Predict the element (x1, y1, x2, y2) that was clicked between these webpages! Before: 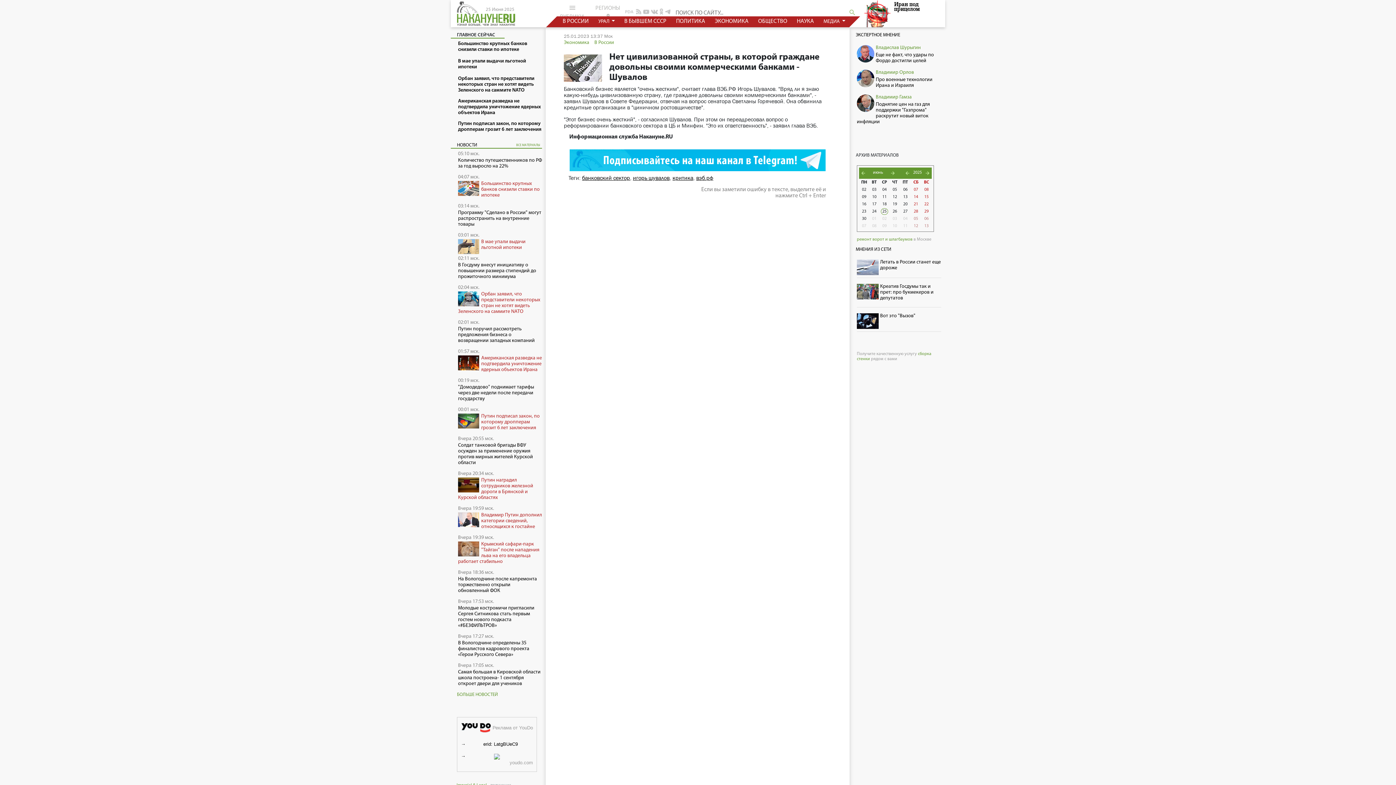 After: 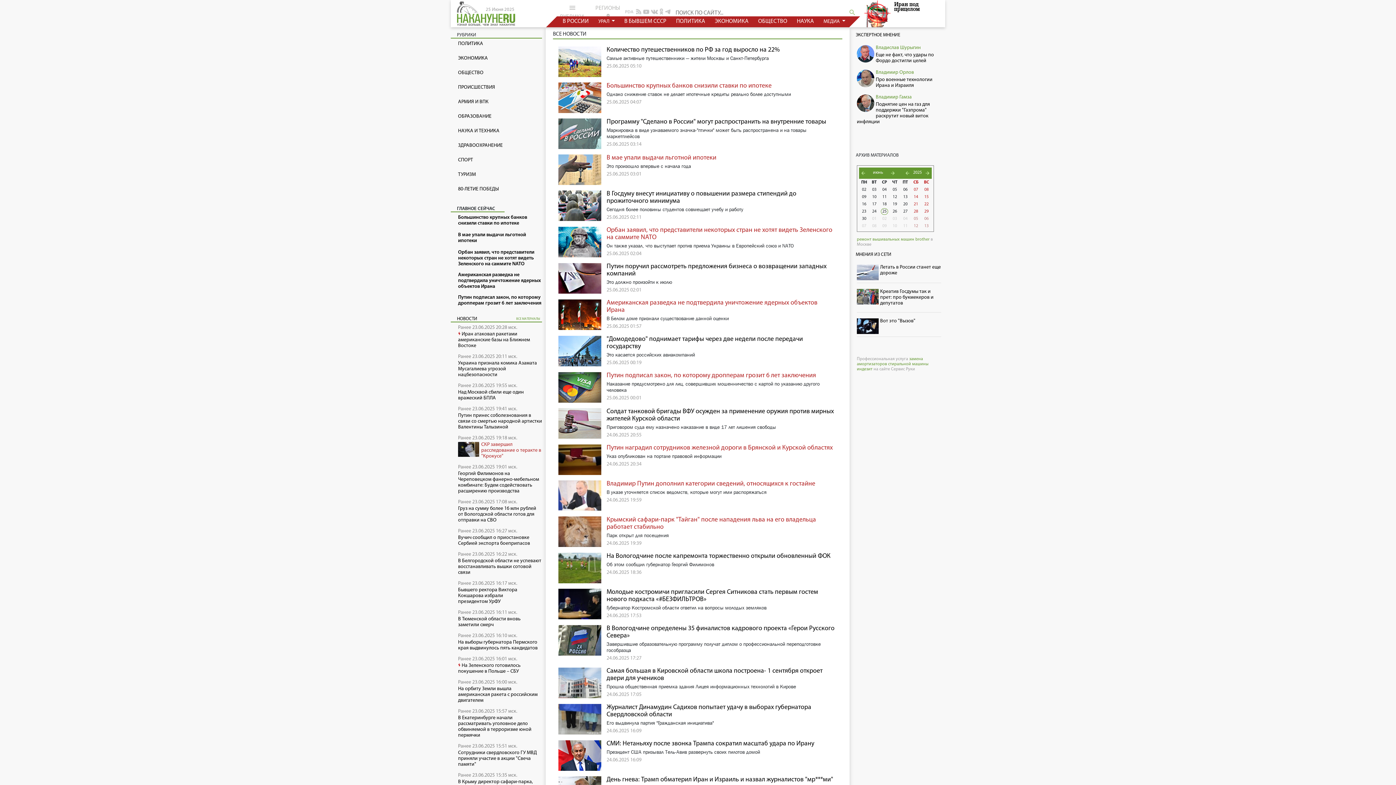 Action: bbox: (457, 142, 477, 147) label: НОВОСТИ